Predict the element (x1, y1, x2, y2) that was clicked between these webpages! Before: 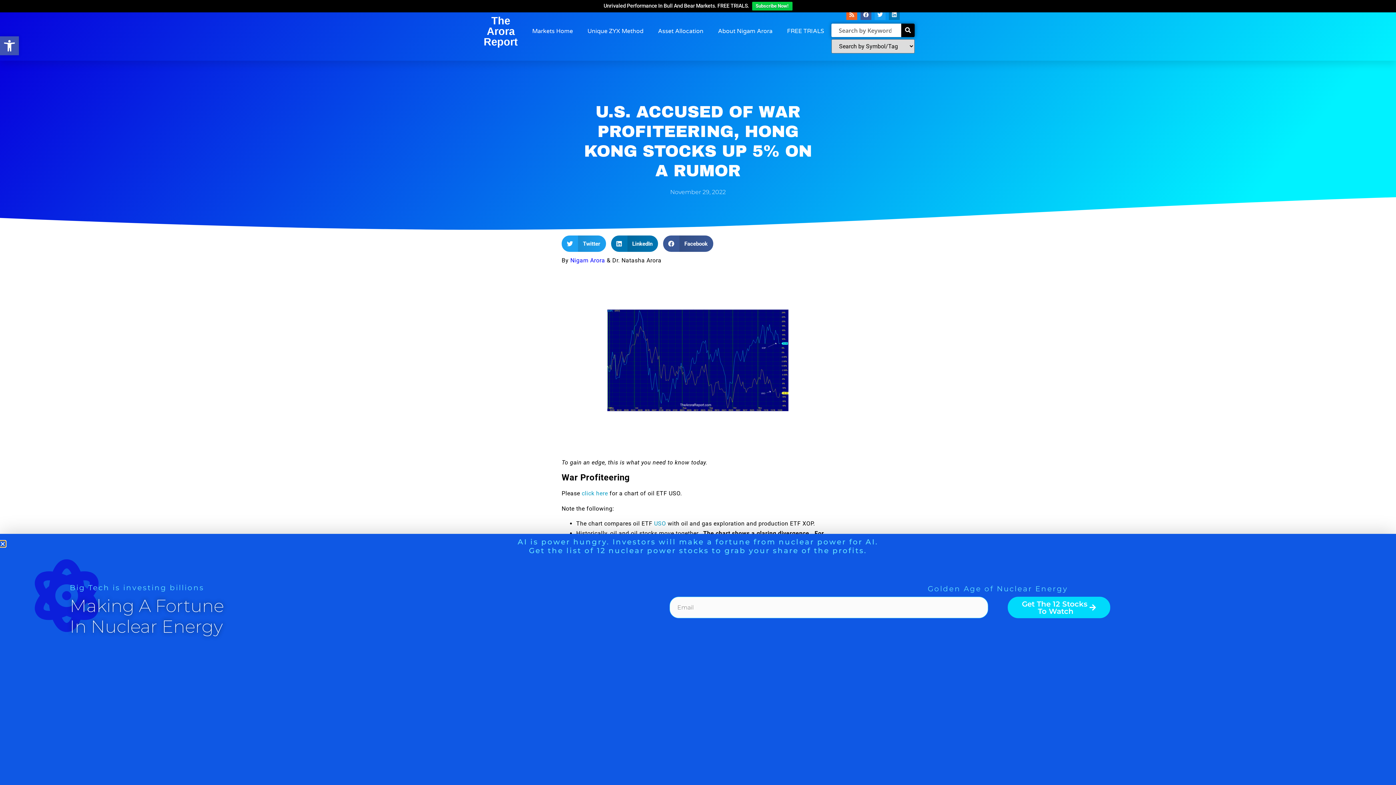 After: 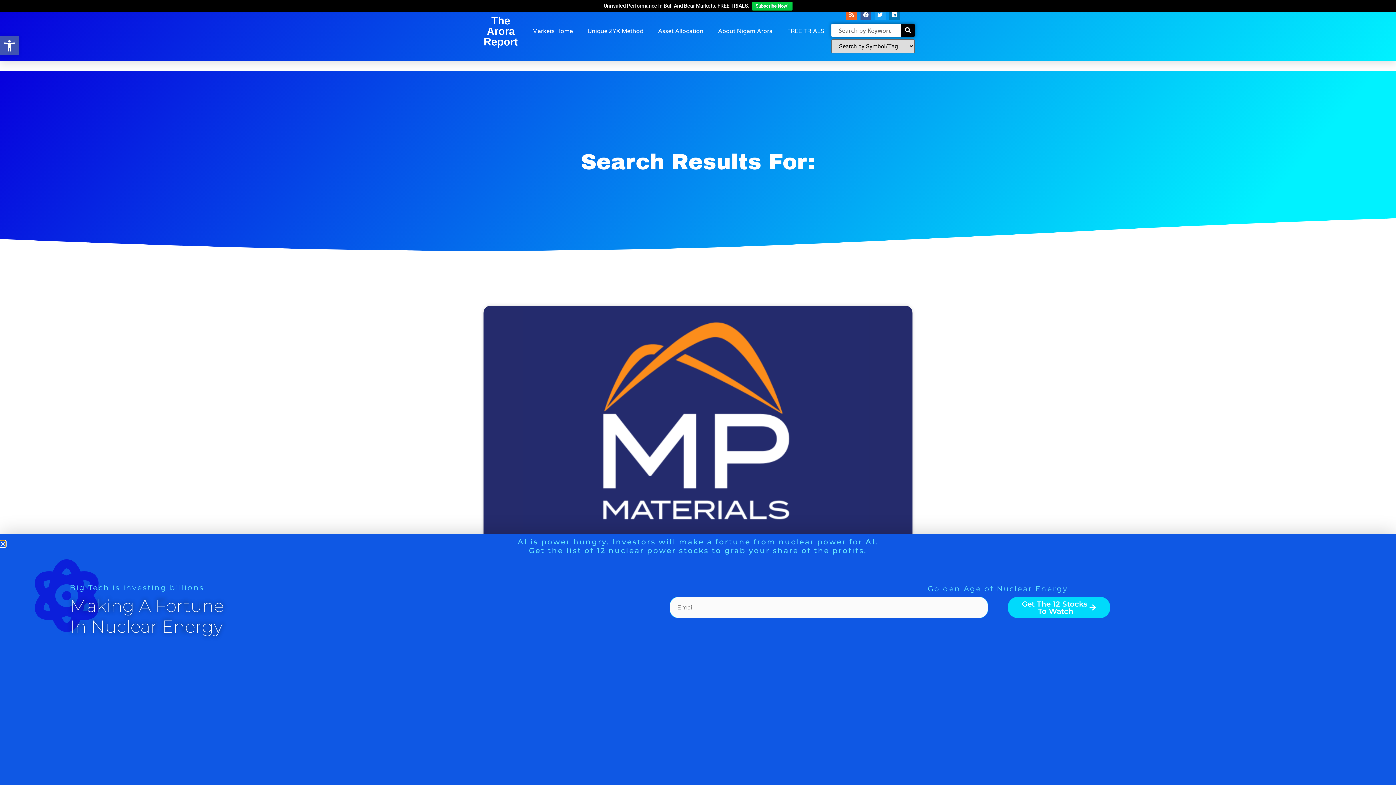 Action: label: Search bbox: (901, 23, 914, 37)